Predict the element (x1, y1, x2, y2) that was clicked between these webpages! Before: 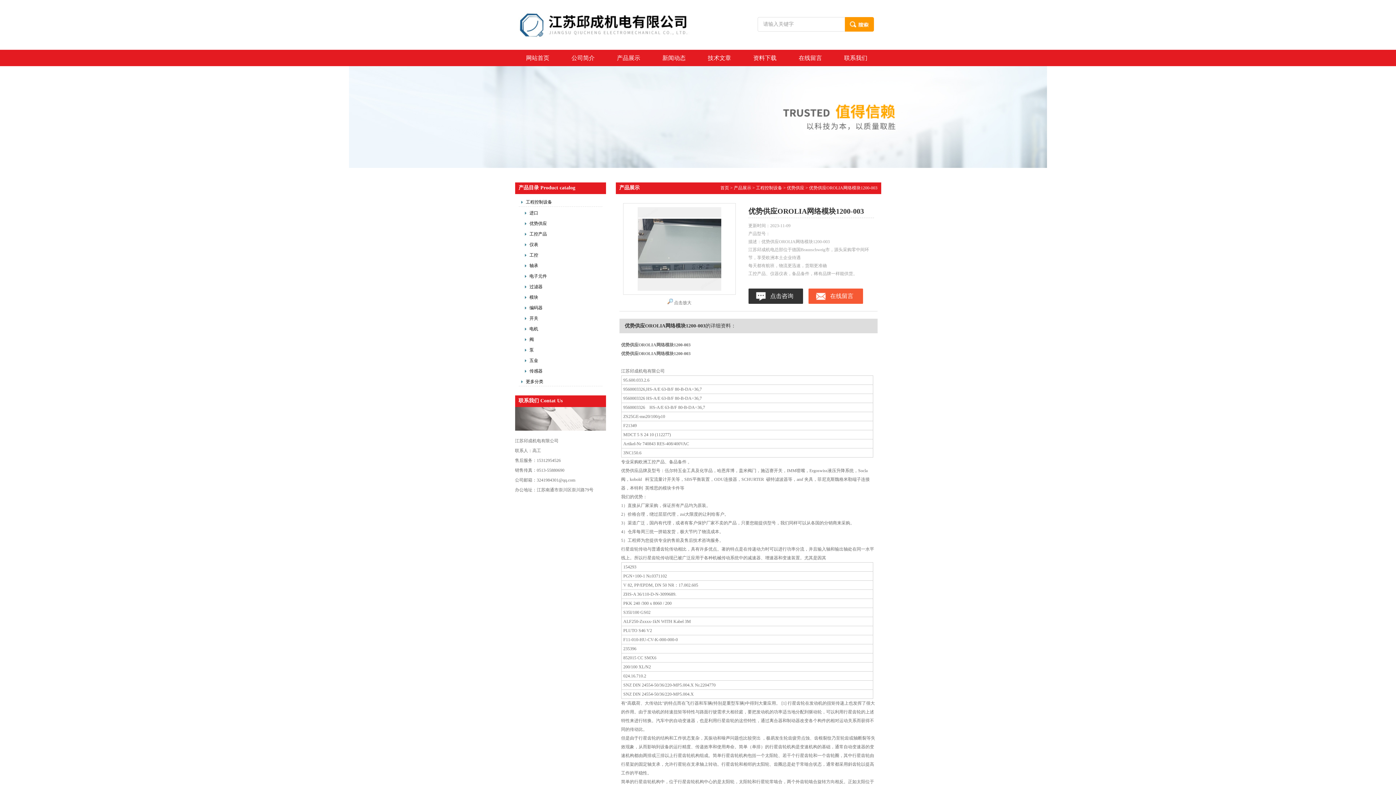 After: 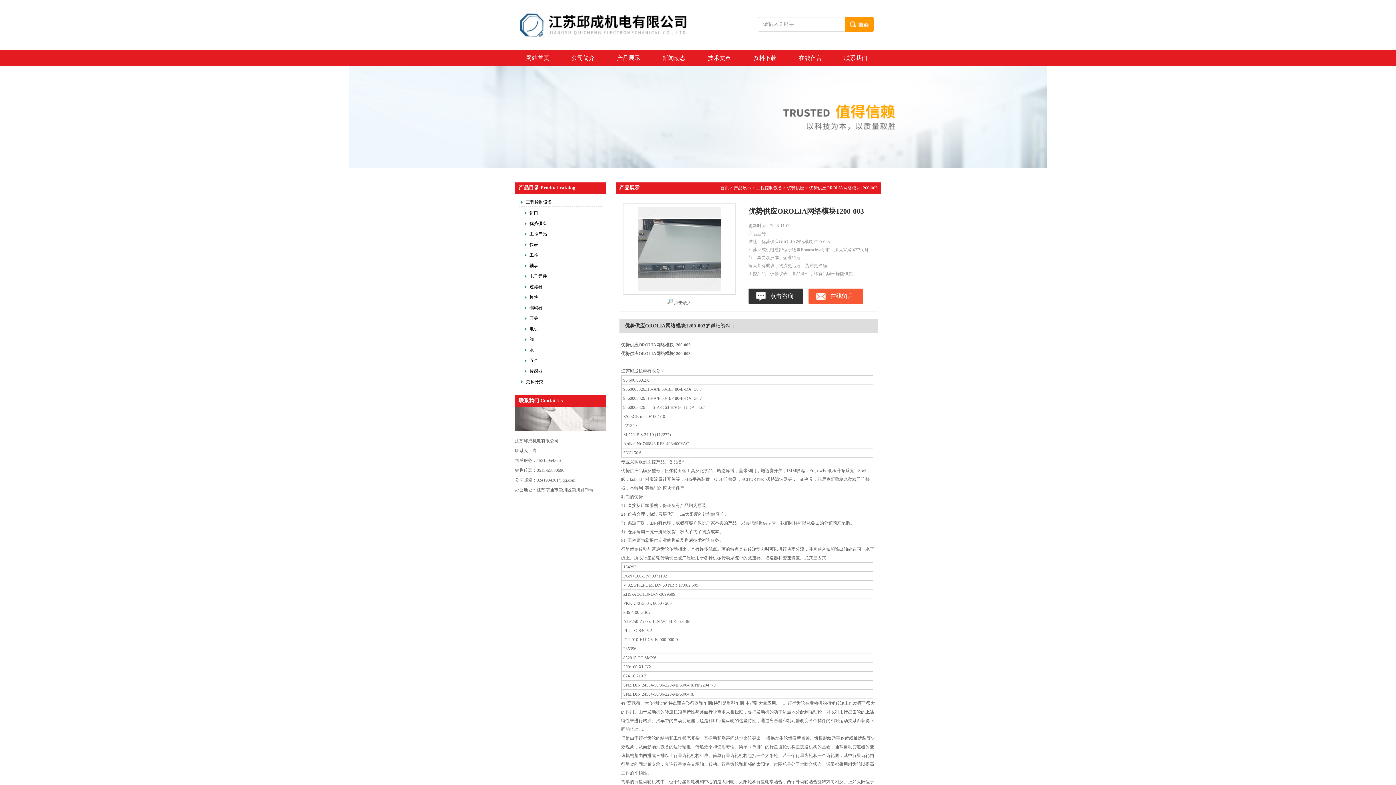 Action: bbox: (522, 335, 589, 344) label: 阀